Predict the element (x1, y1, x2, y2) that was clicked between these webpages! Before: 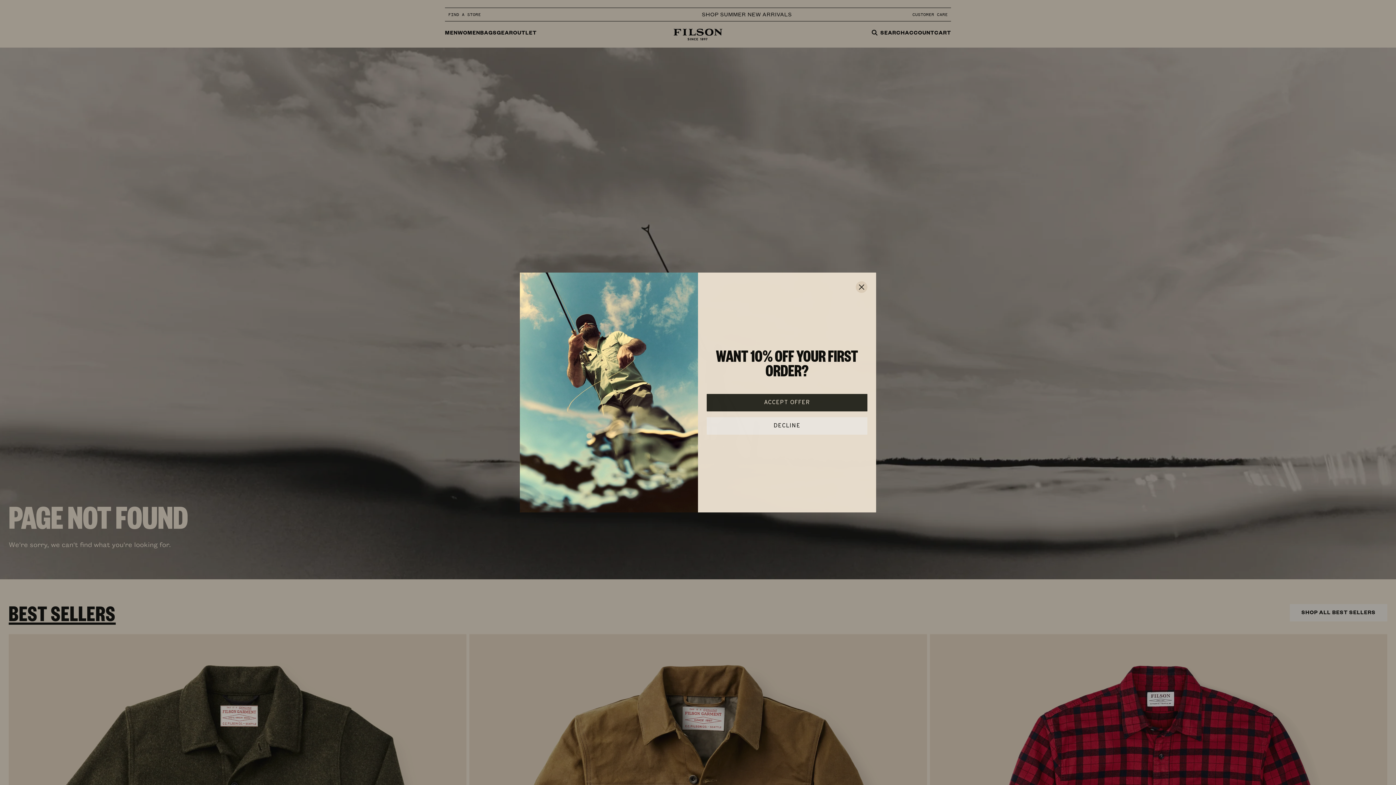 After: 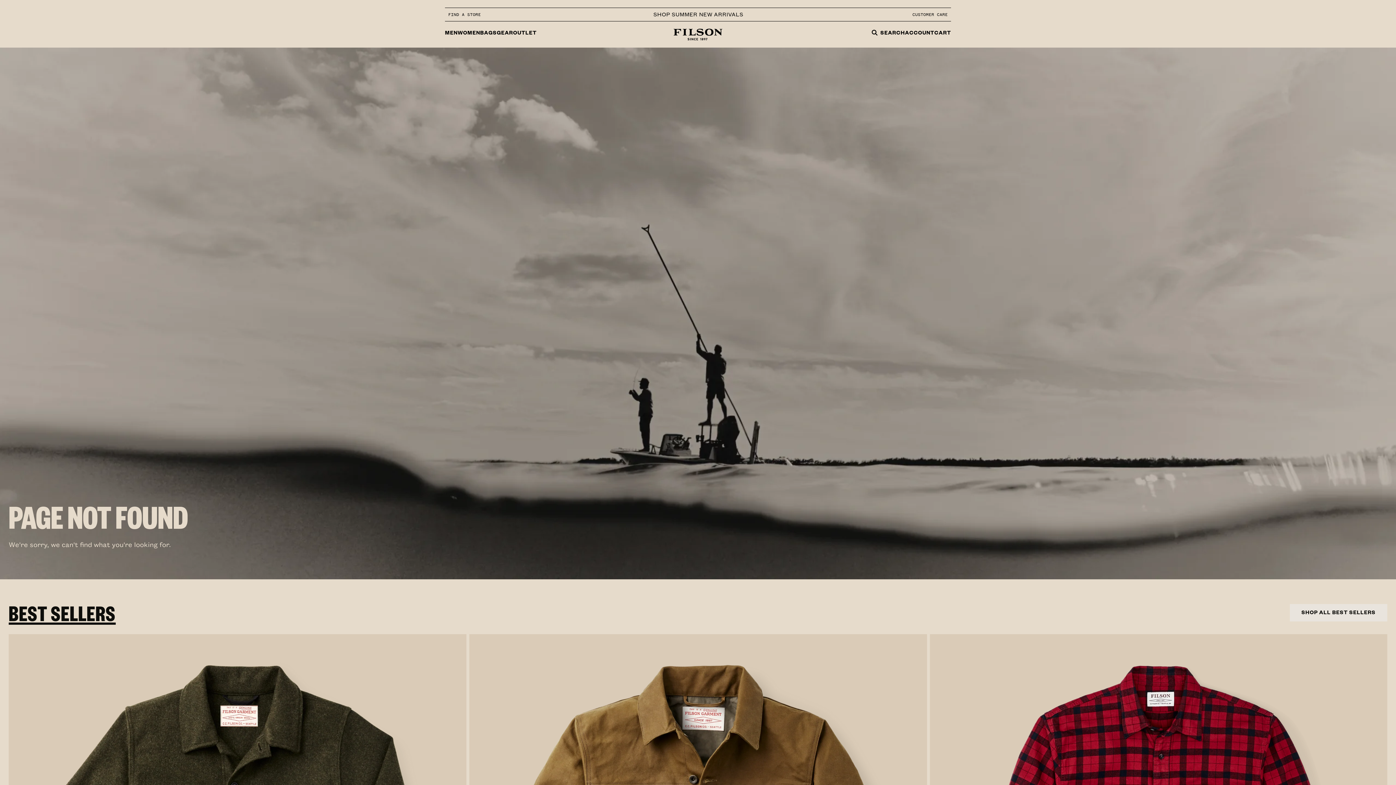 Action: label: Close dialog bbox: (856, 308, 867, 320)